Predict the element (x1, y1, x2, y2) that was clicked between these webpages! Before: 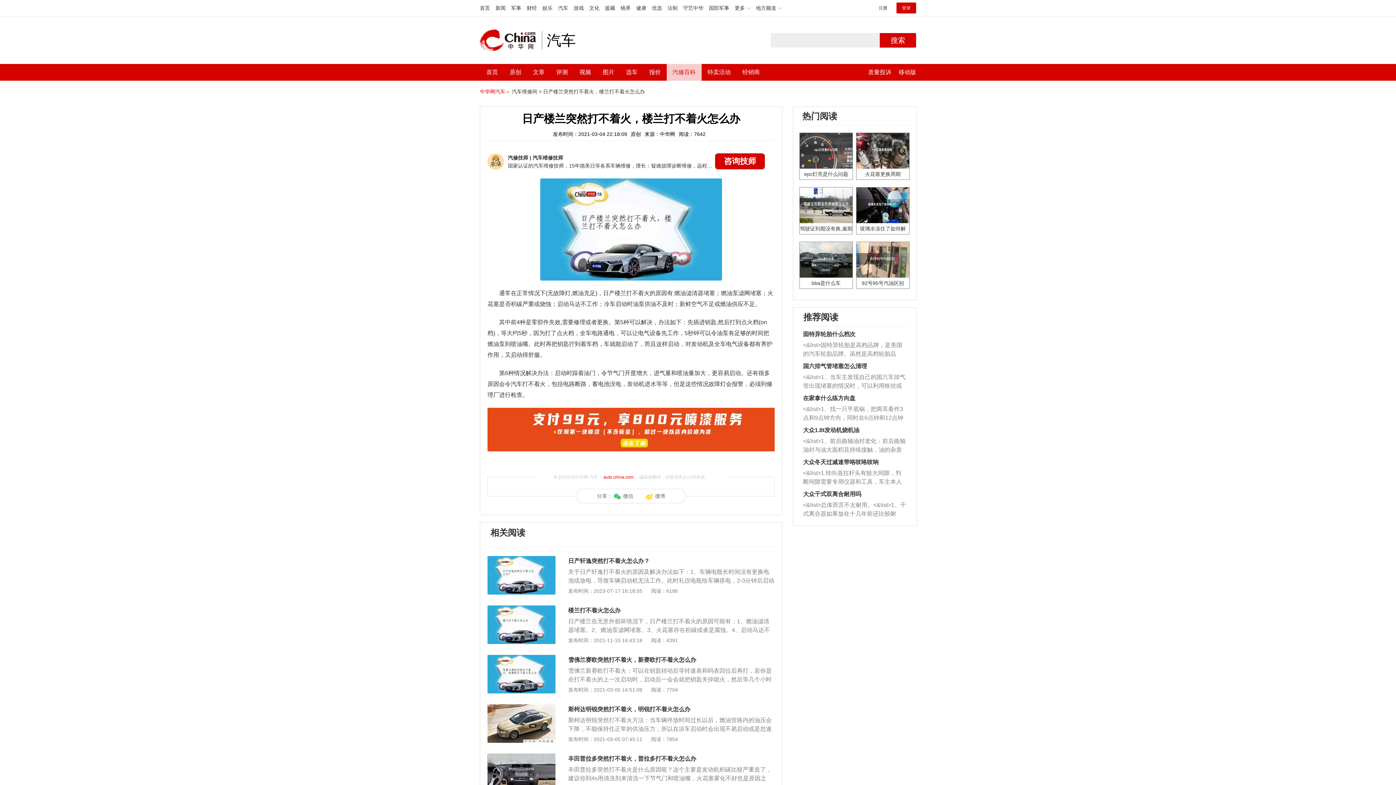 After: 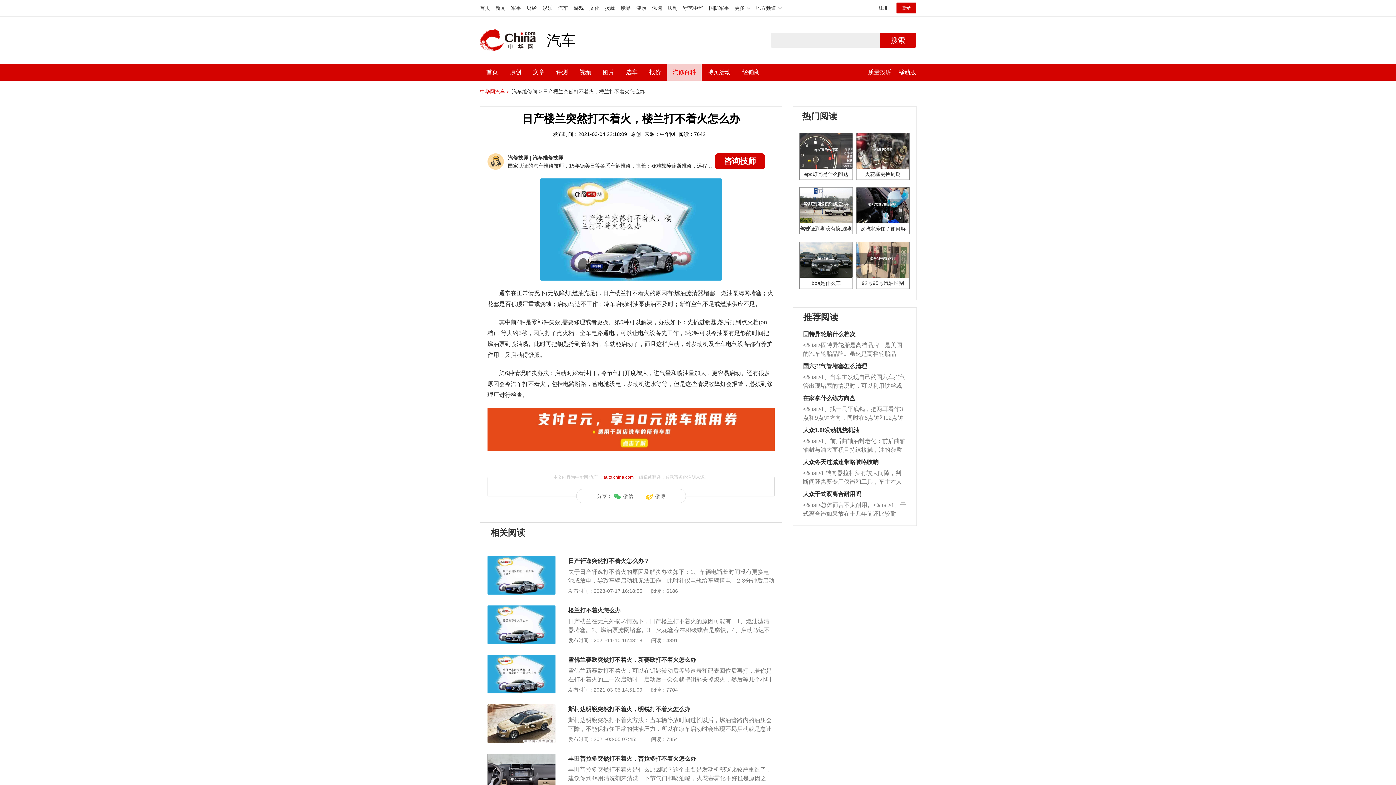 Action: label: 日产楼兰突然打不着火，楼兰打不着火怎么办 bbox: (543, 88, 645, 94)